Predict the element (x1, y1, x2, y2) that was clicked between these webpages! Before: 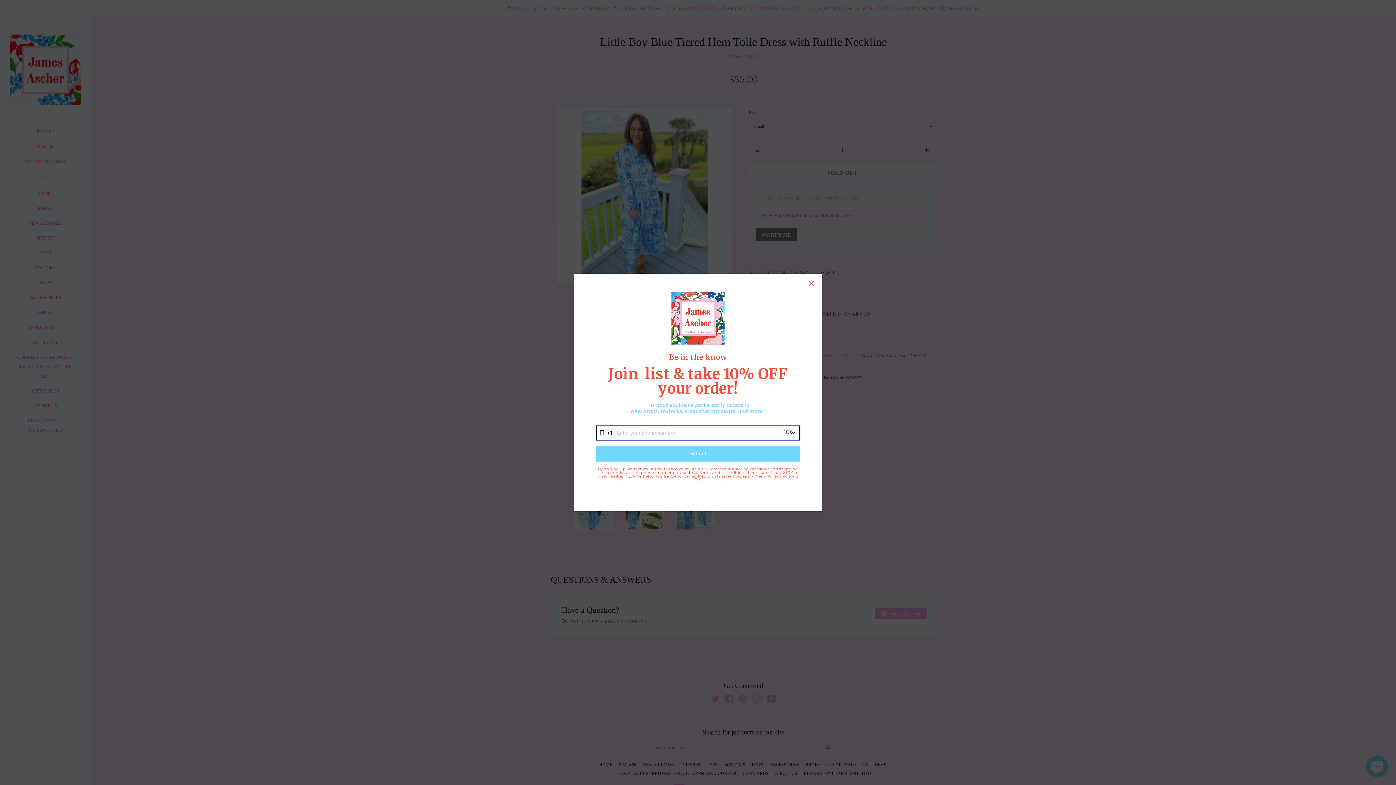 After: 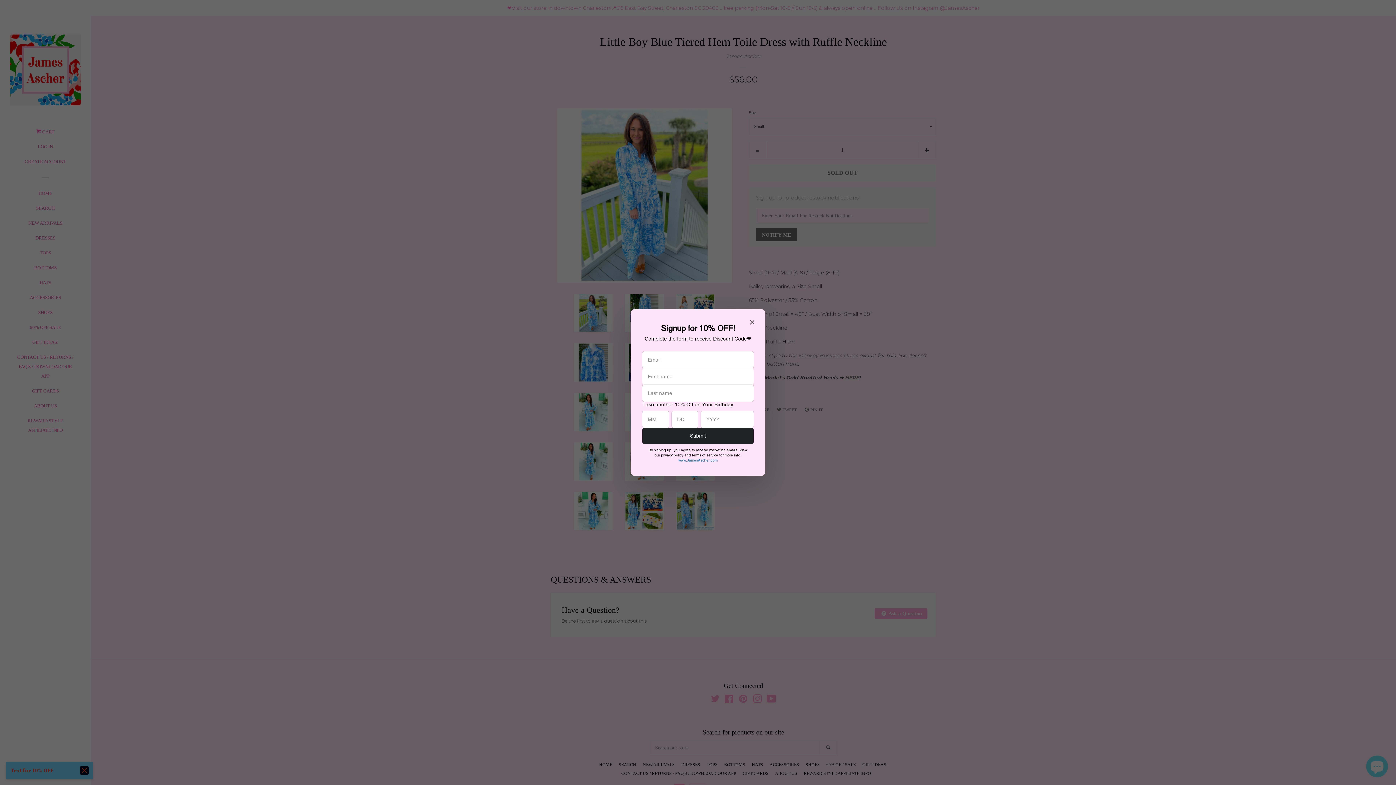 Action: label: Close bbox: (807, 279, 816, 288)